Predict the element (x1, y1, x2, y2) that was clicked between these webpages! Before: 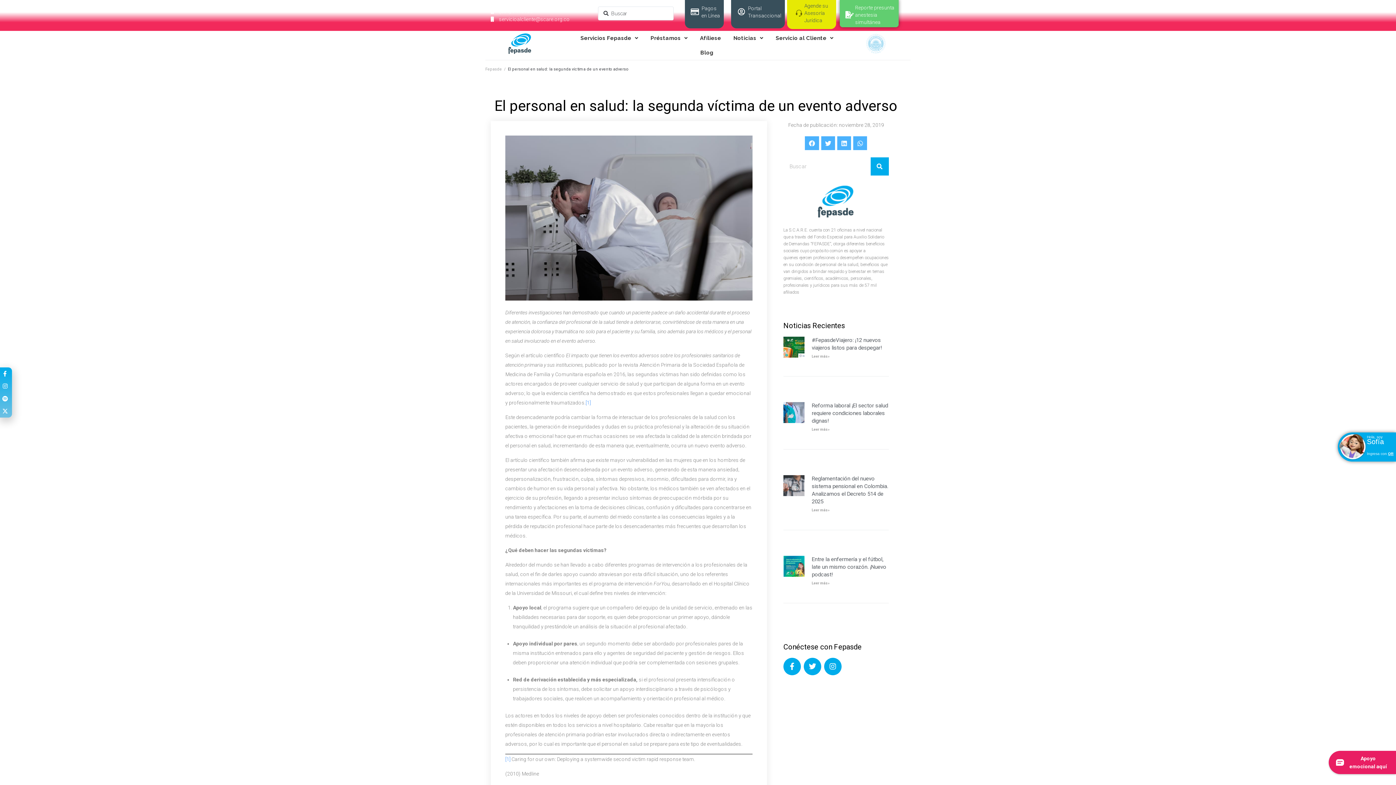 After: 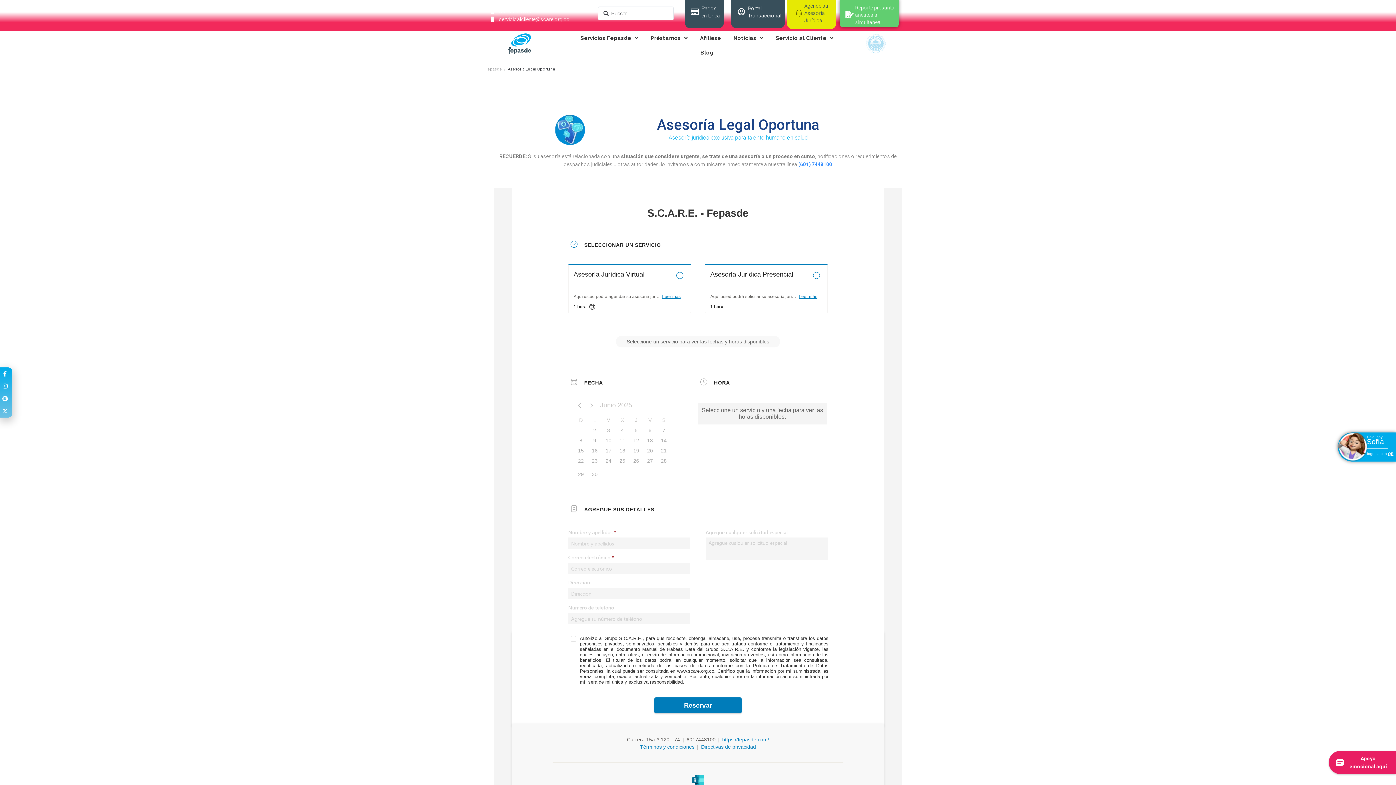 Action: label: Agende su Asesoría Jurídica
Agende su Asesoría Jurídica bbox: (787, 0, 836, 29)